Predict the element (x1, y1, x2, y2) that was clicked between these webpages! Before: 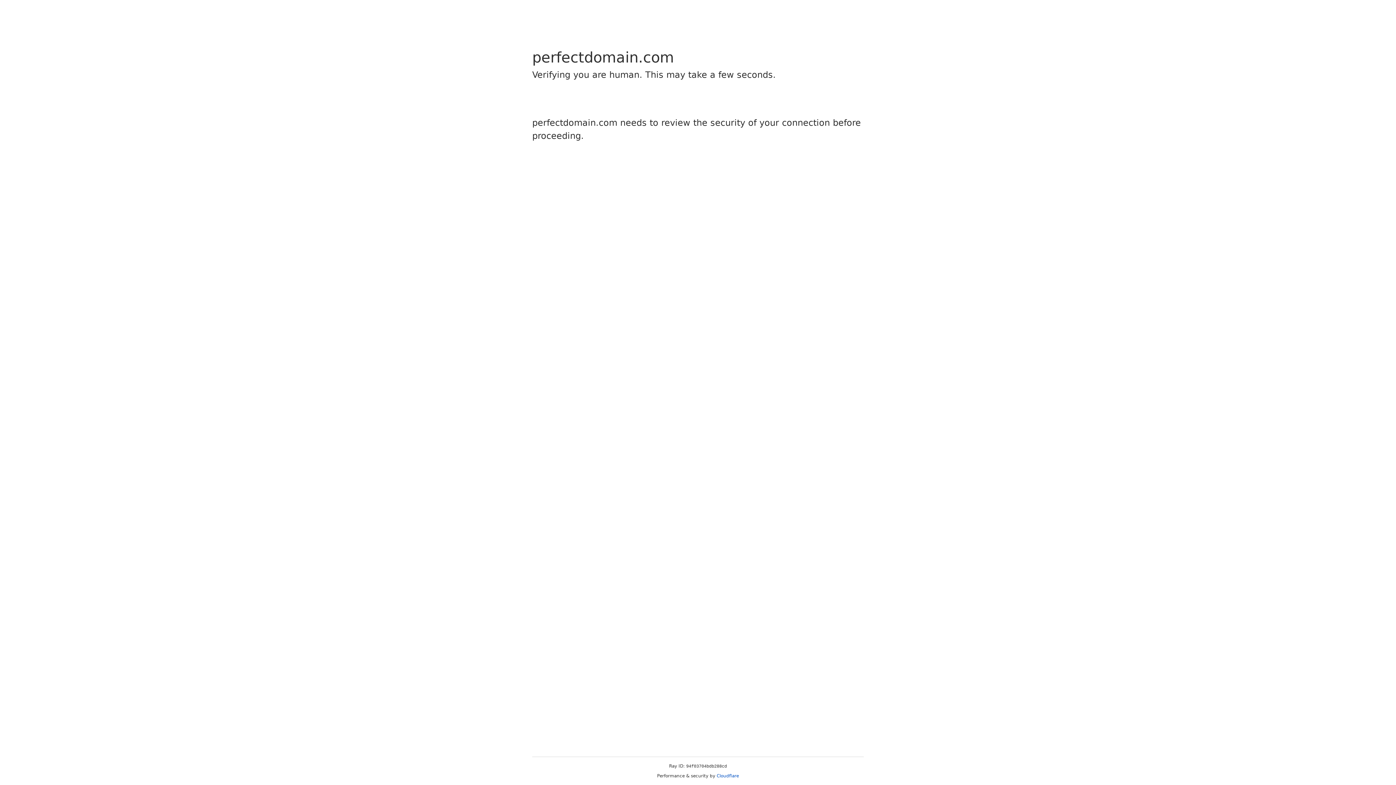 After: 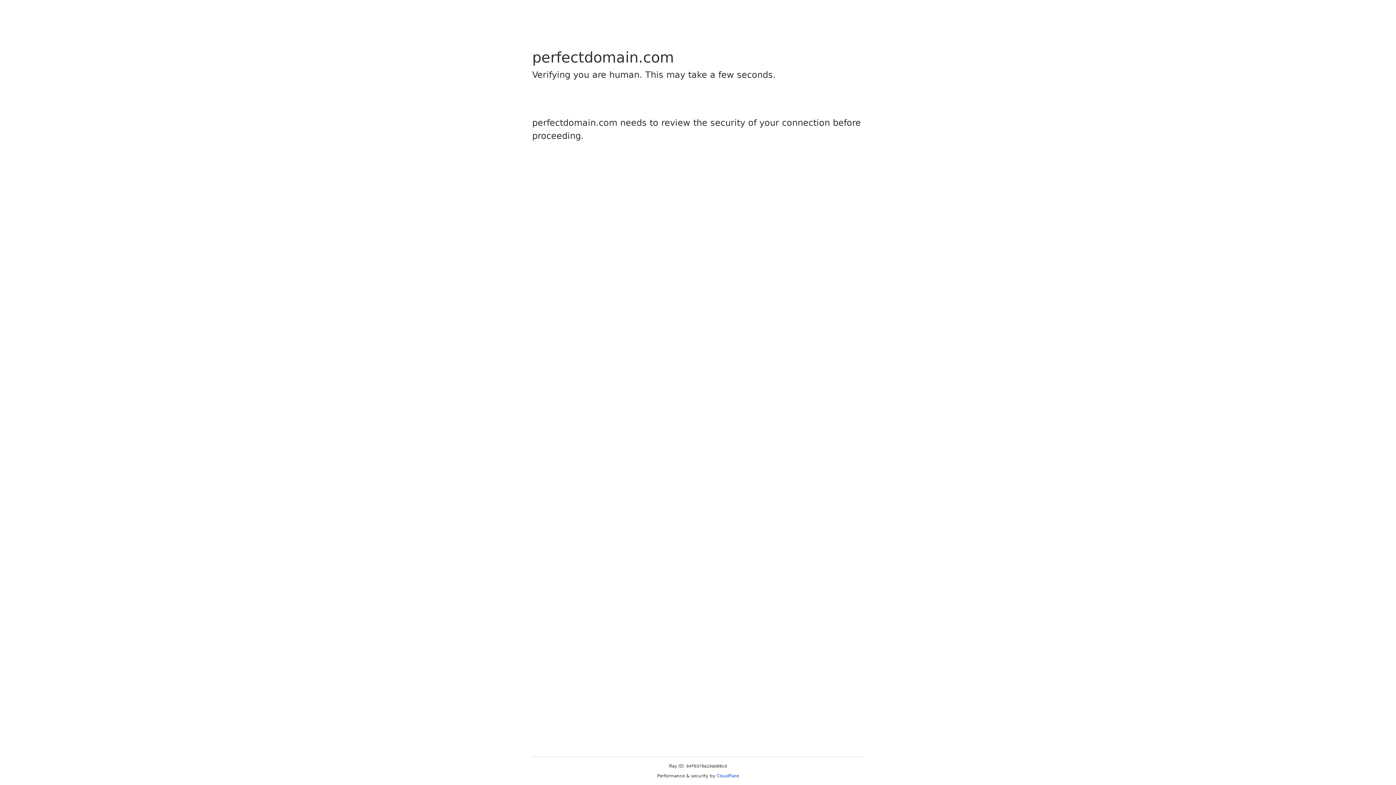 Action: label: Cloudflare bbox: (716, 773, 739, 778)